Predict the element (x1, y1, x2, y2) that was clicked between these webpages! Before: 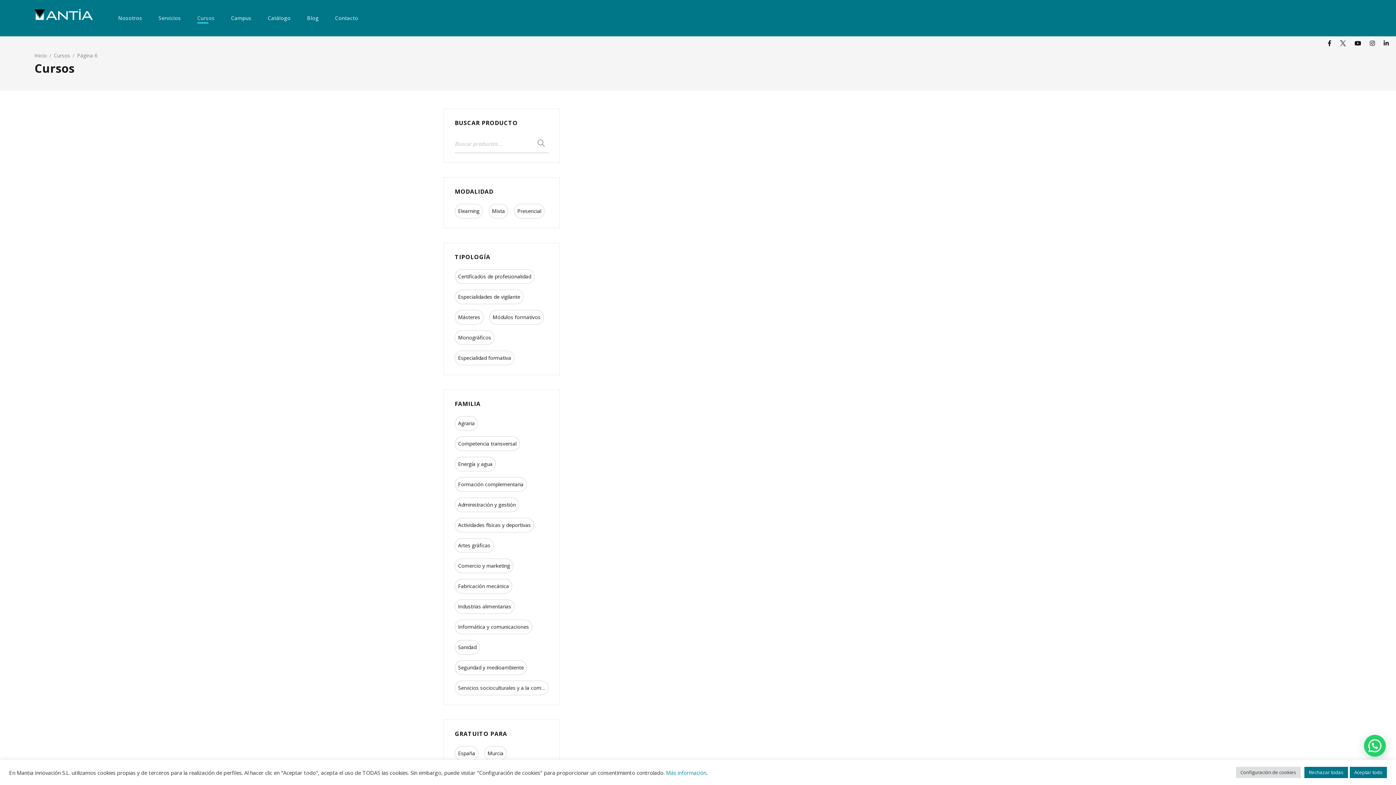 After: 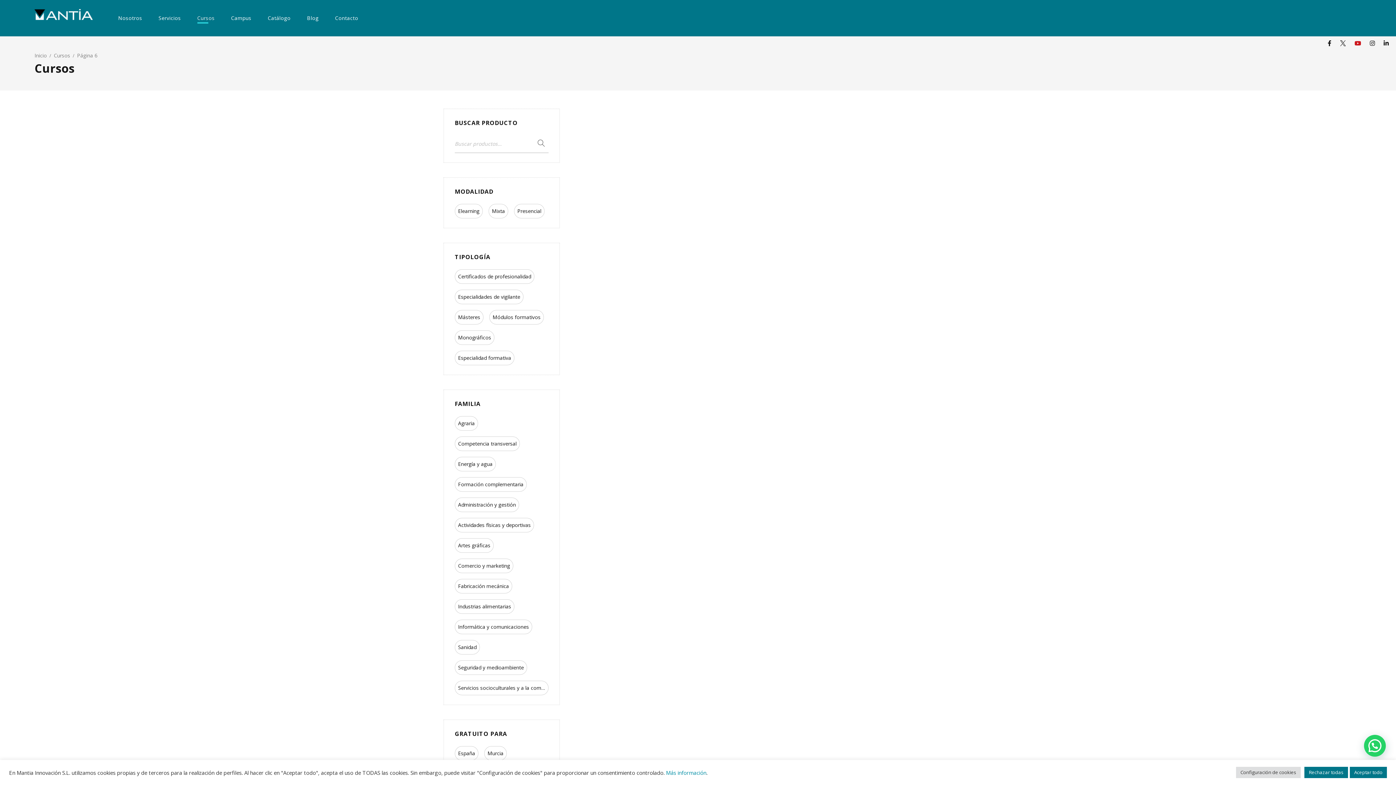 Action: bbox: (1354, 37, 1361, 49)